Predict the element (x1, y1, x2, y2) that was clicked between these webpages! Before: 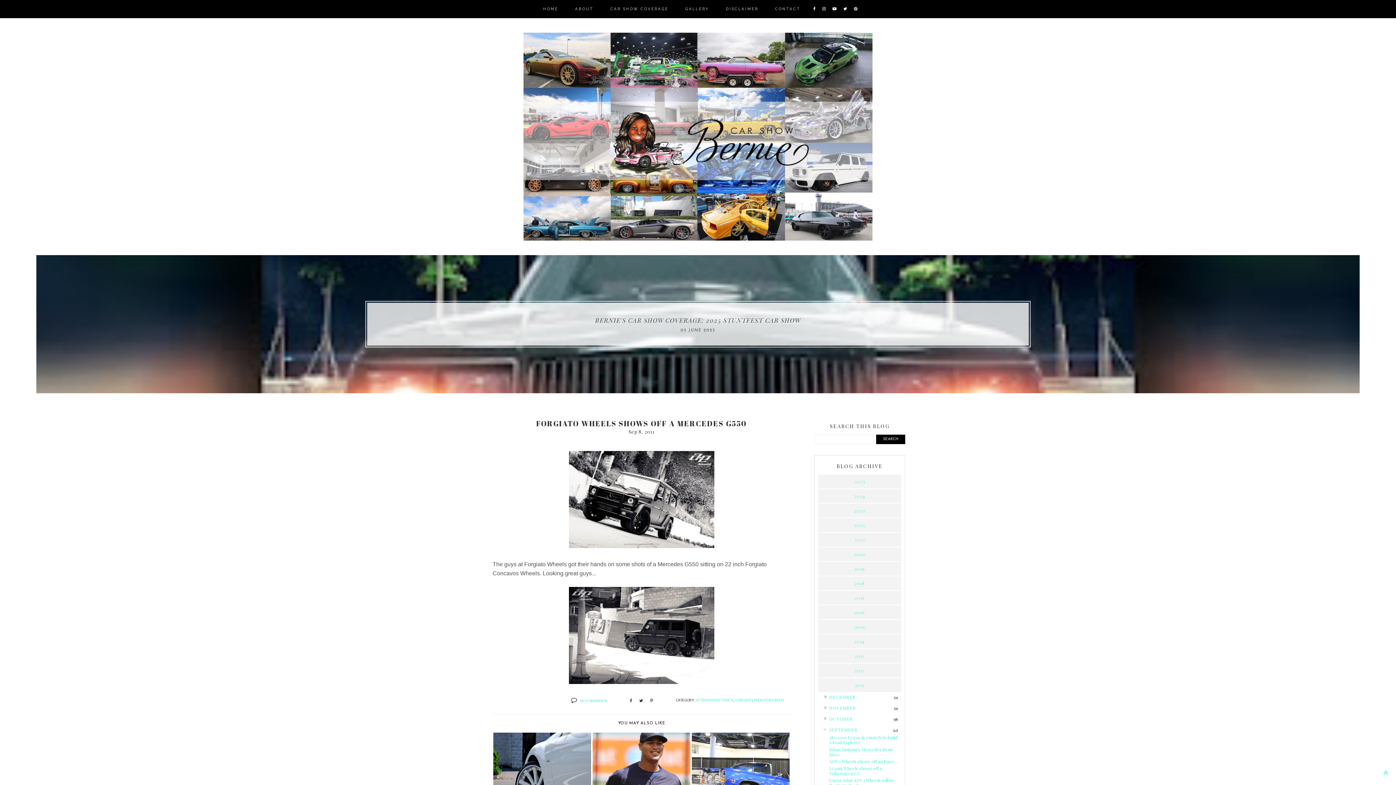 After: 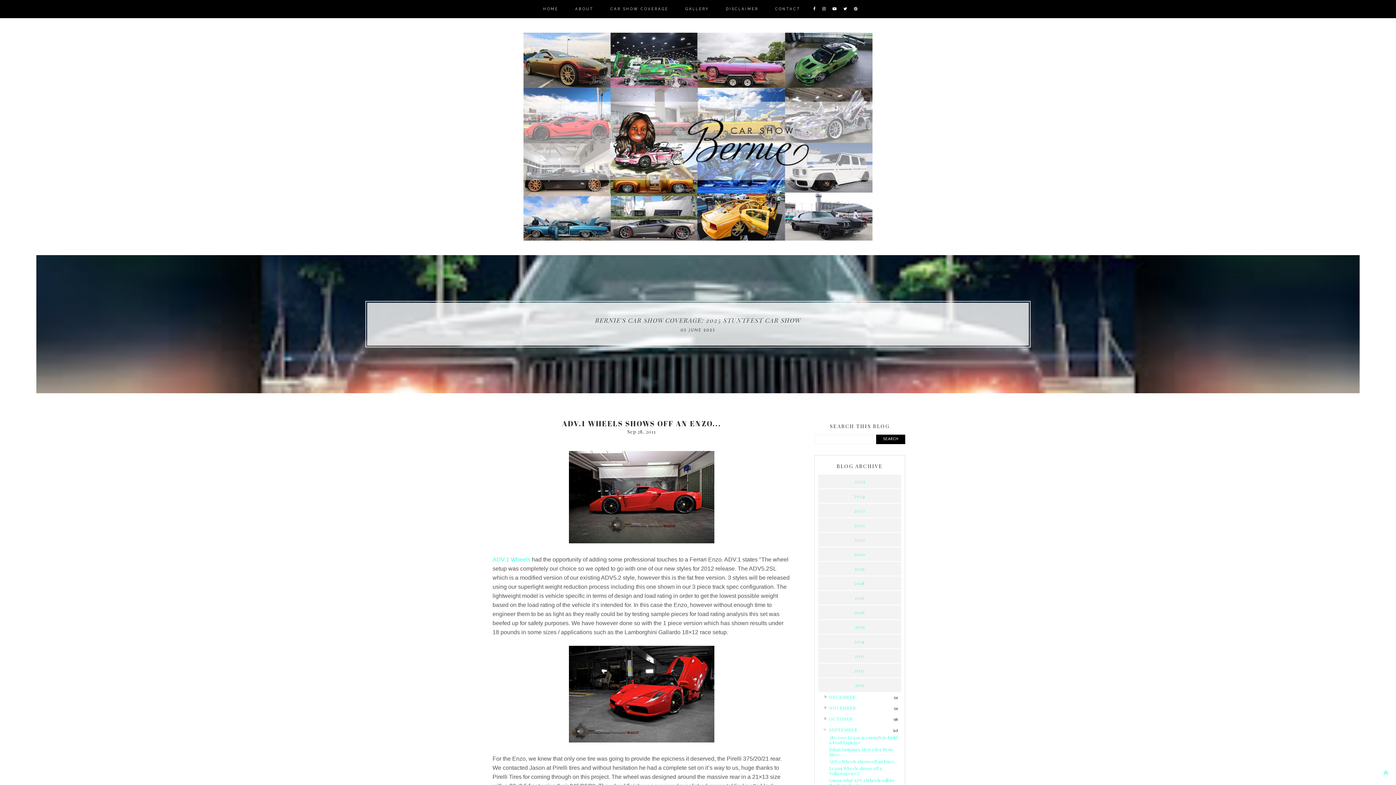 Action: label: ADV.1 Wheels shows off an Enzo... bbox: (829, 758, 897, 764)